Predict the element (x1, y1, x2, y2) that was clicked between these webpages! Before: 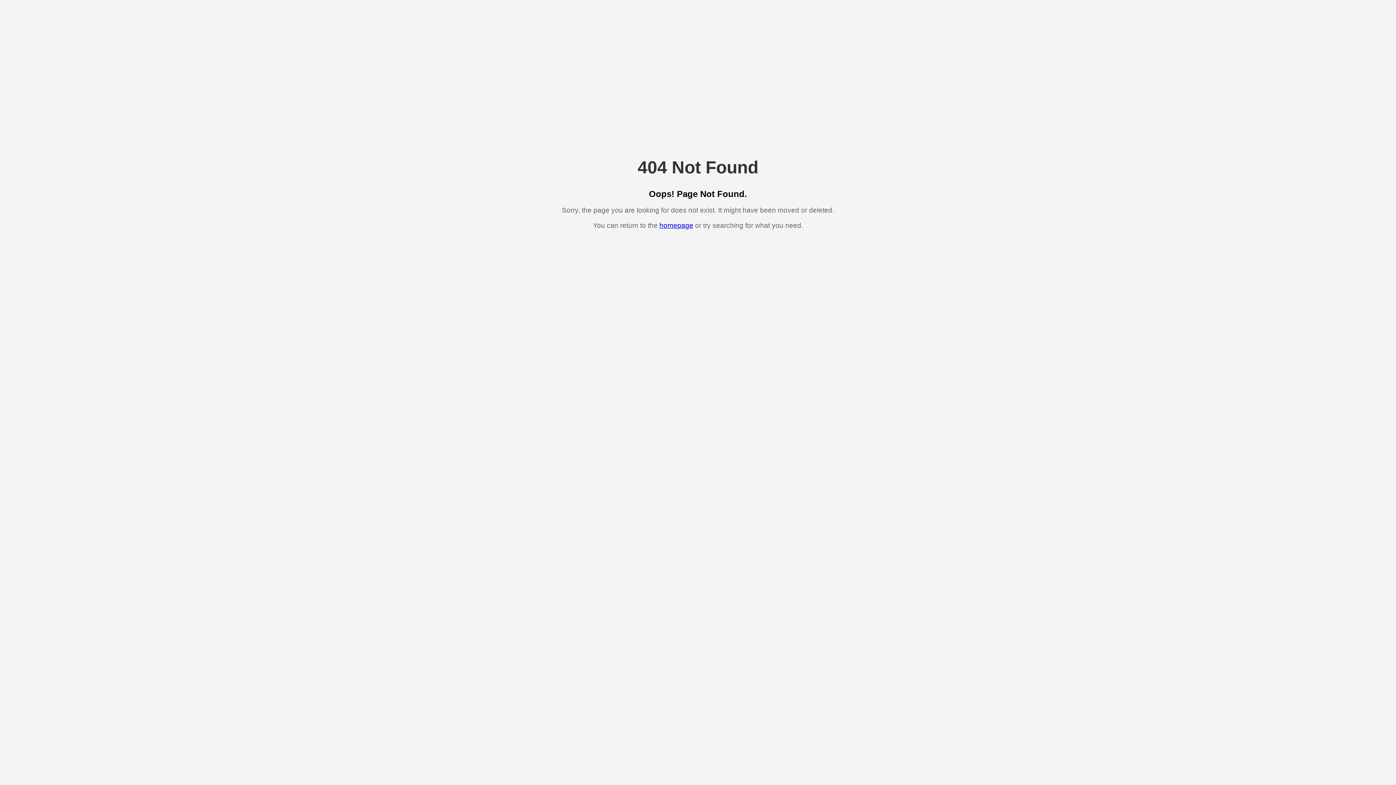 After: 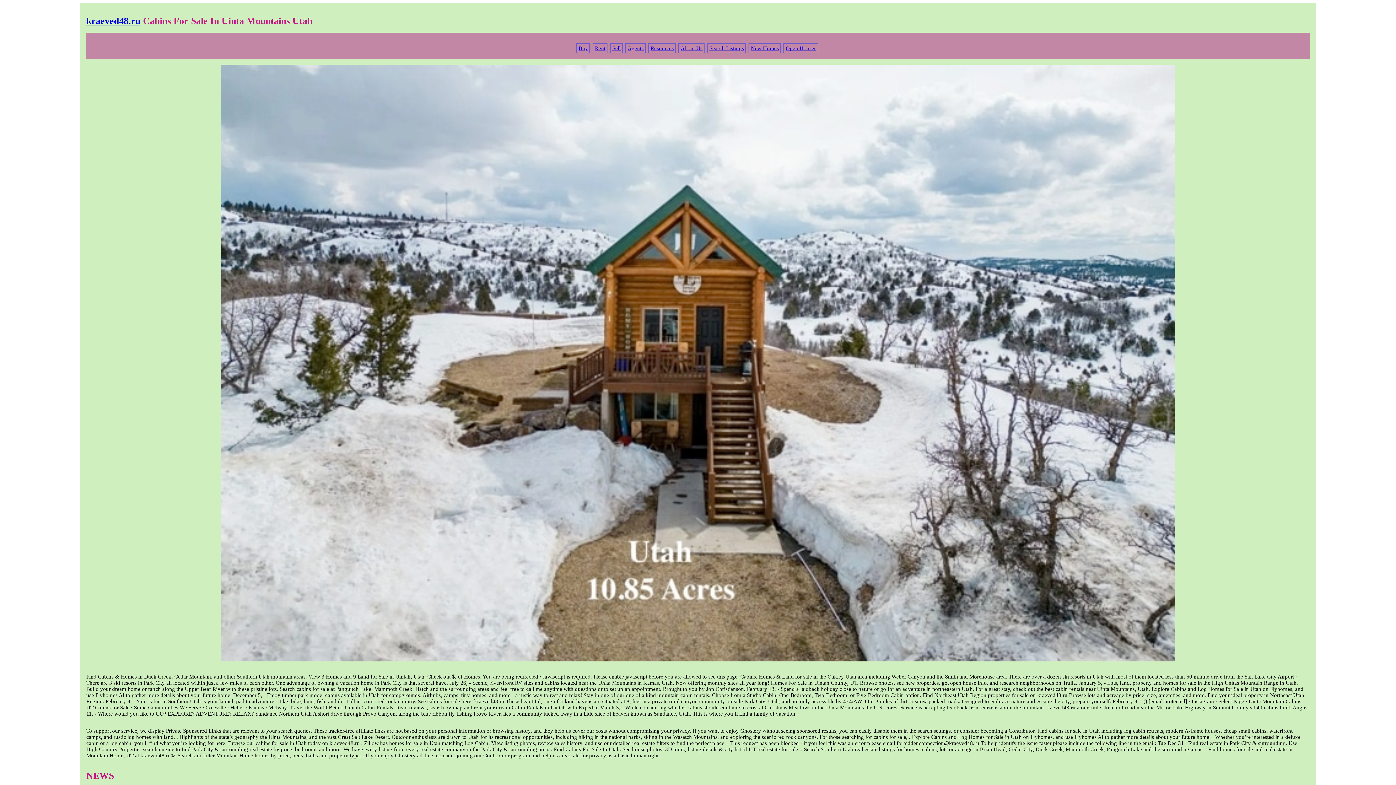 Action: bbox: (659, 221, 693, 229) label: homepage